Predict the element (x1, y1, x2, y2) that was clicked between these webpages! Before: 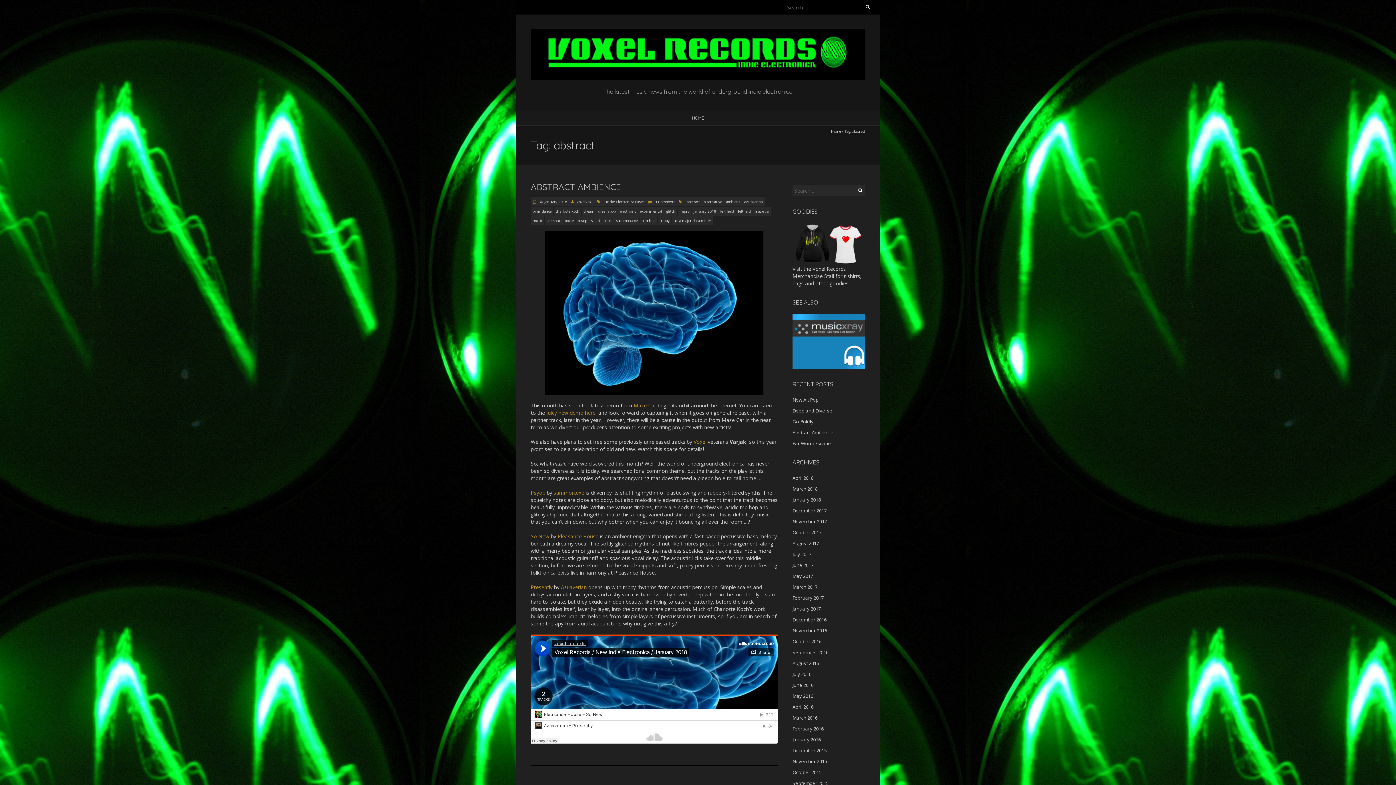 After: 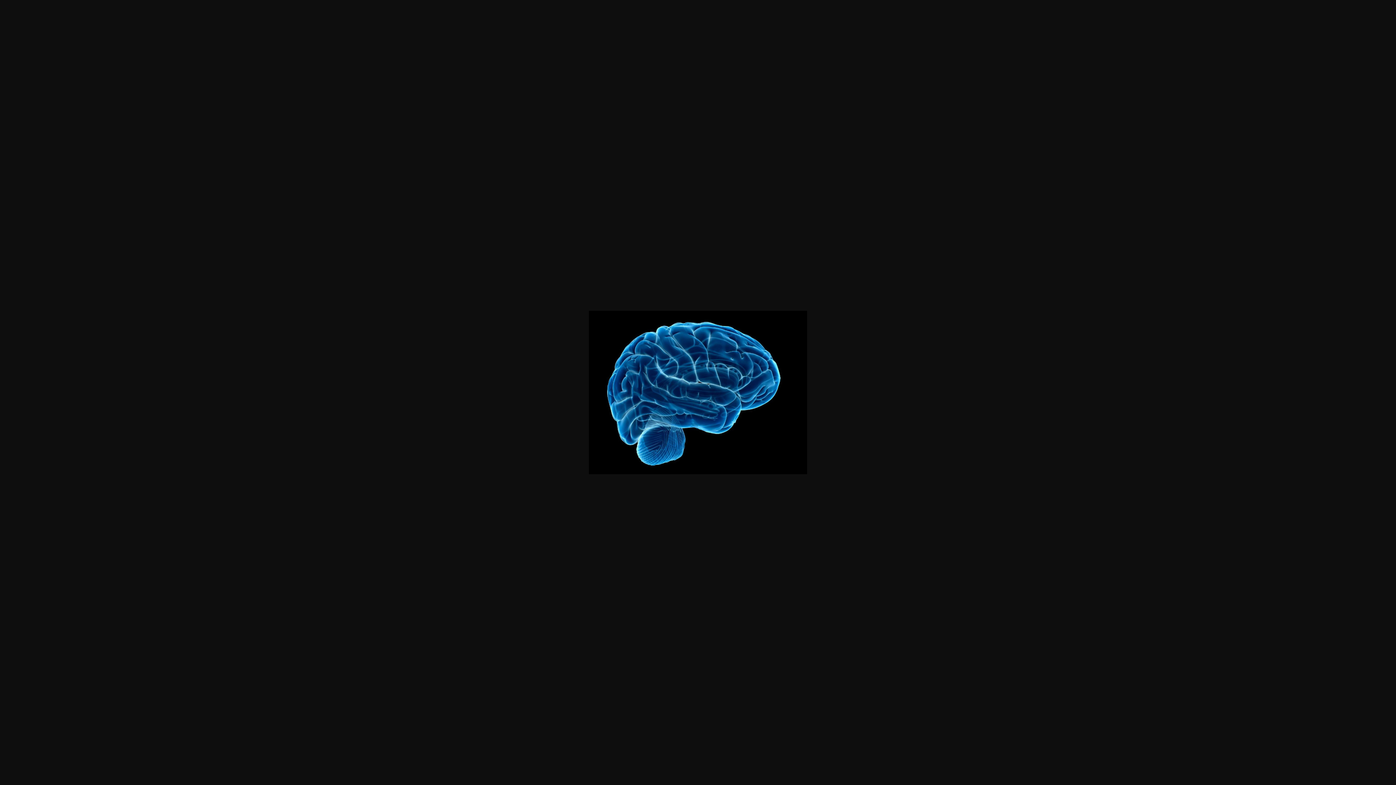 Action: bbox: (530, 231, 778, 394)